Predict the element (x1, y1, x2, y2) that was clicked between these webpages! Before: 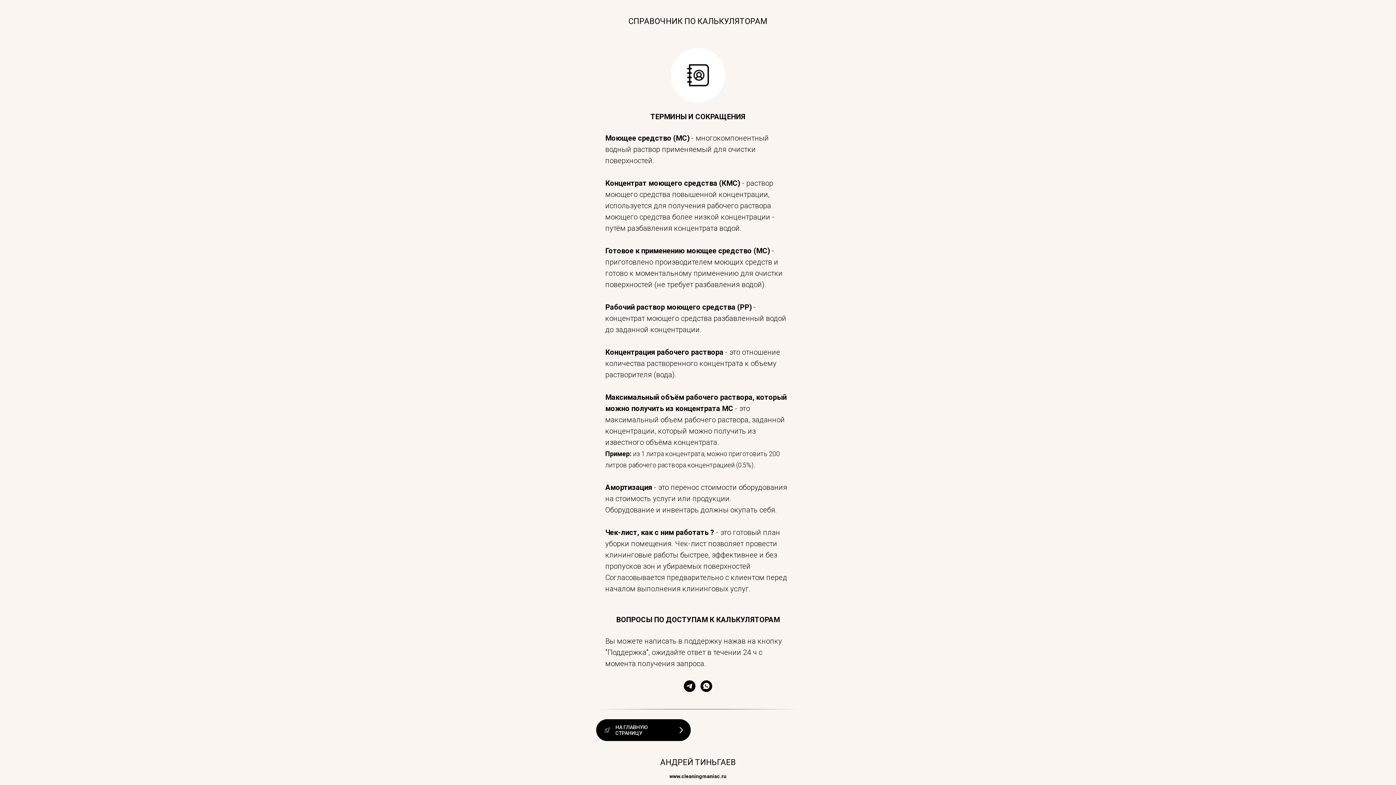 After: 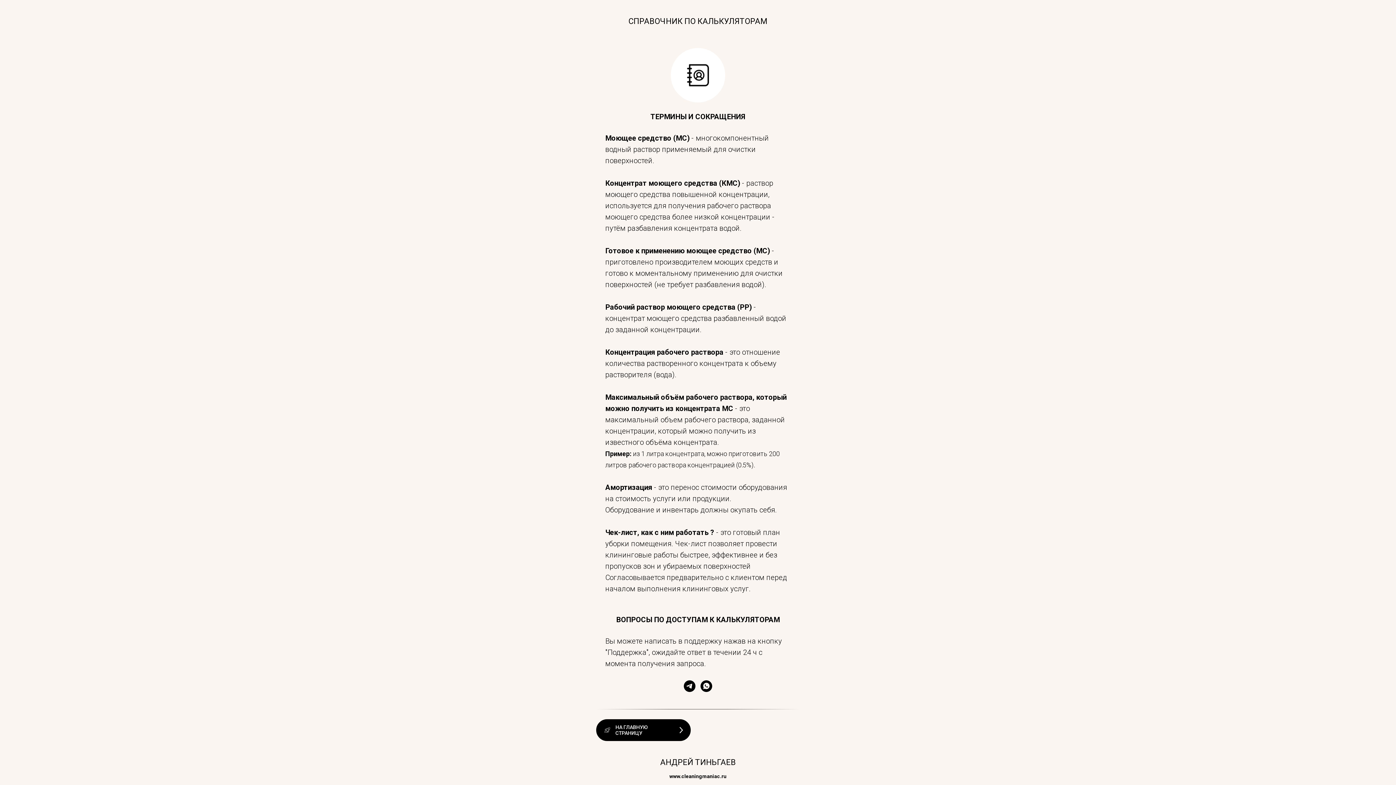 Action: bbox: (700, 680, 712, 692) label: whatsapp